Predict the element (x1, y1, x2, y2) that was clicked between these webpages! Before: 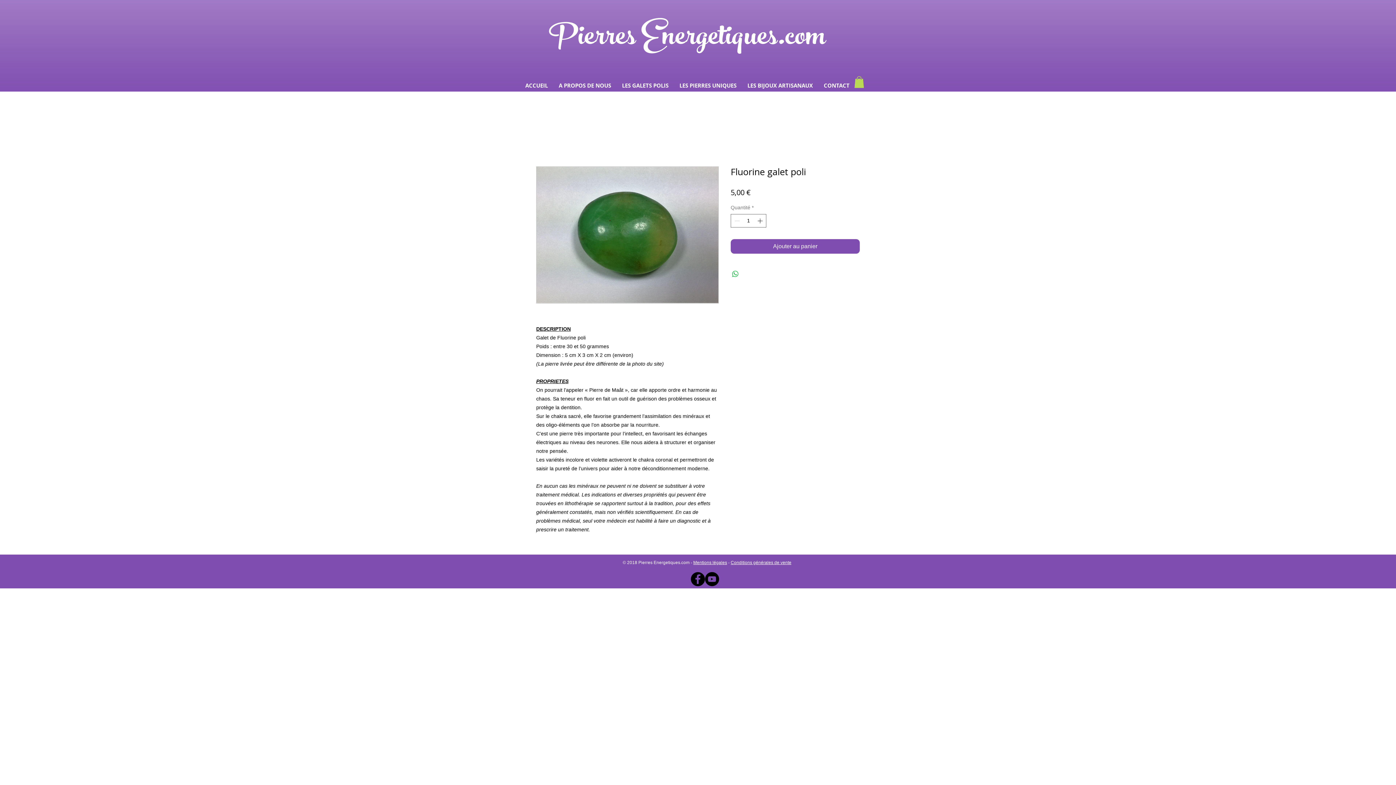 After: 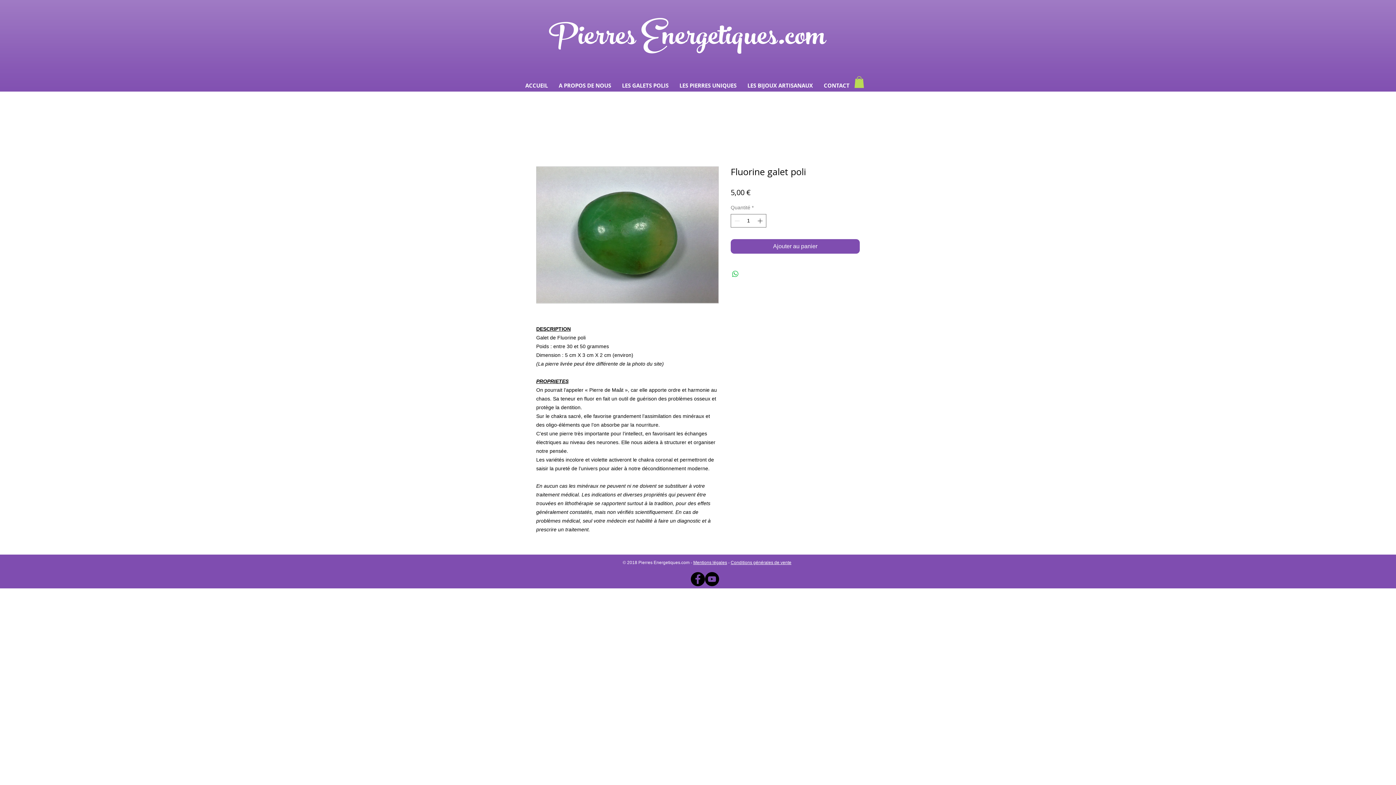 Action: label: Facebook - Black Circle bbox: (690, 572, 705, 586)